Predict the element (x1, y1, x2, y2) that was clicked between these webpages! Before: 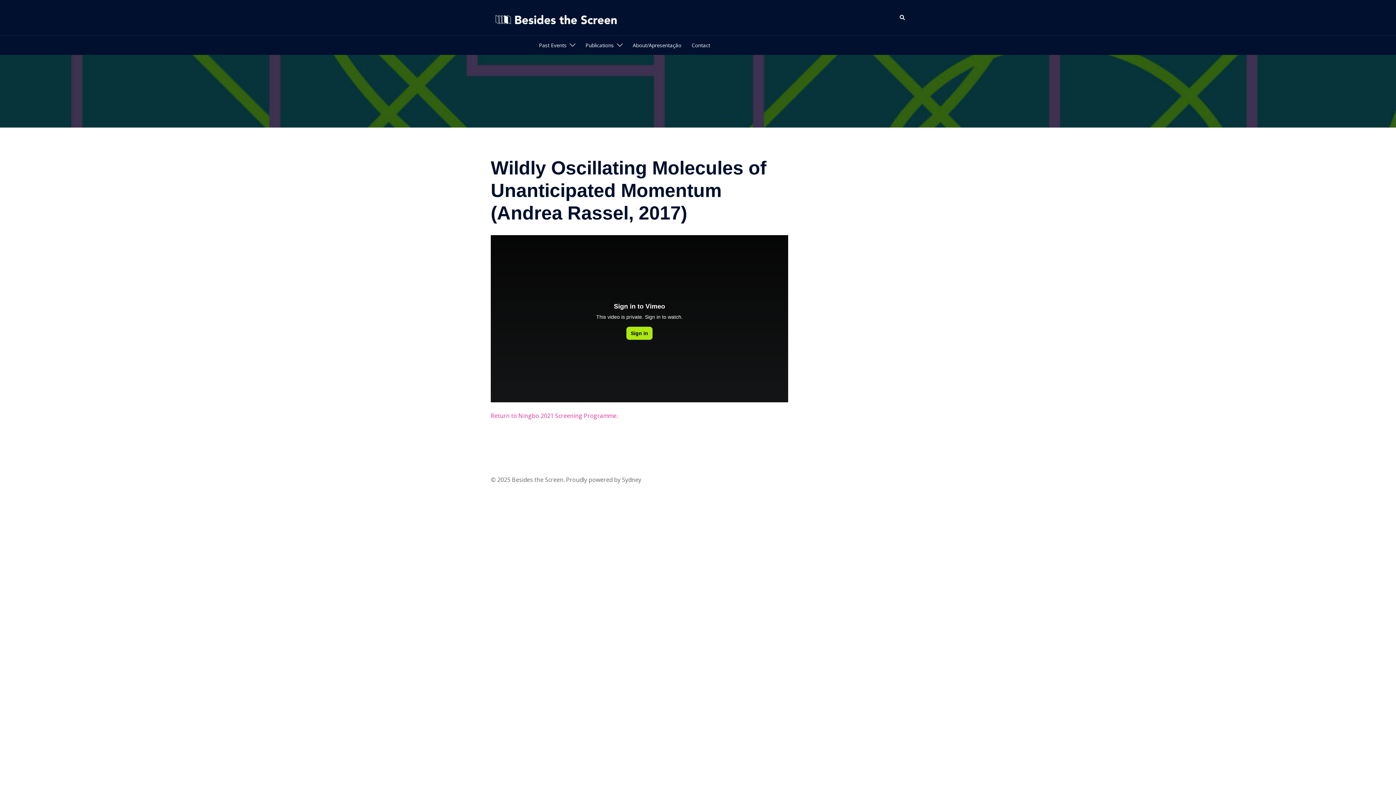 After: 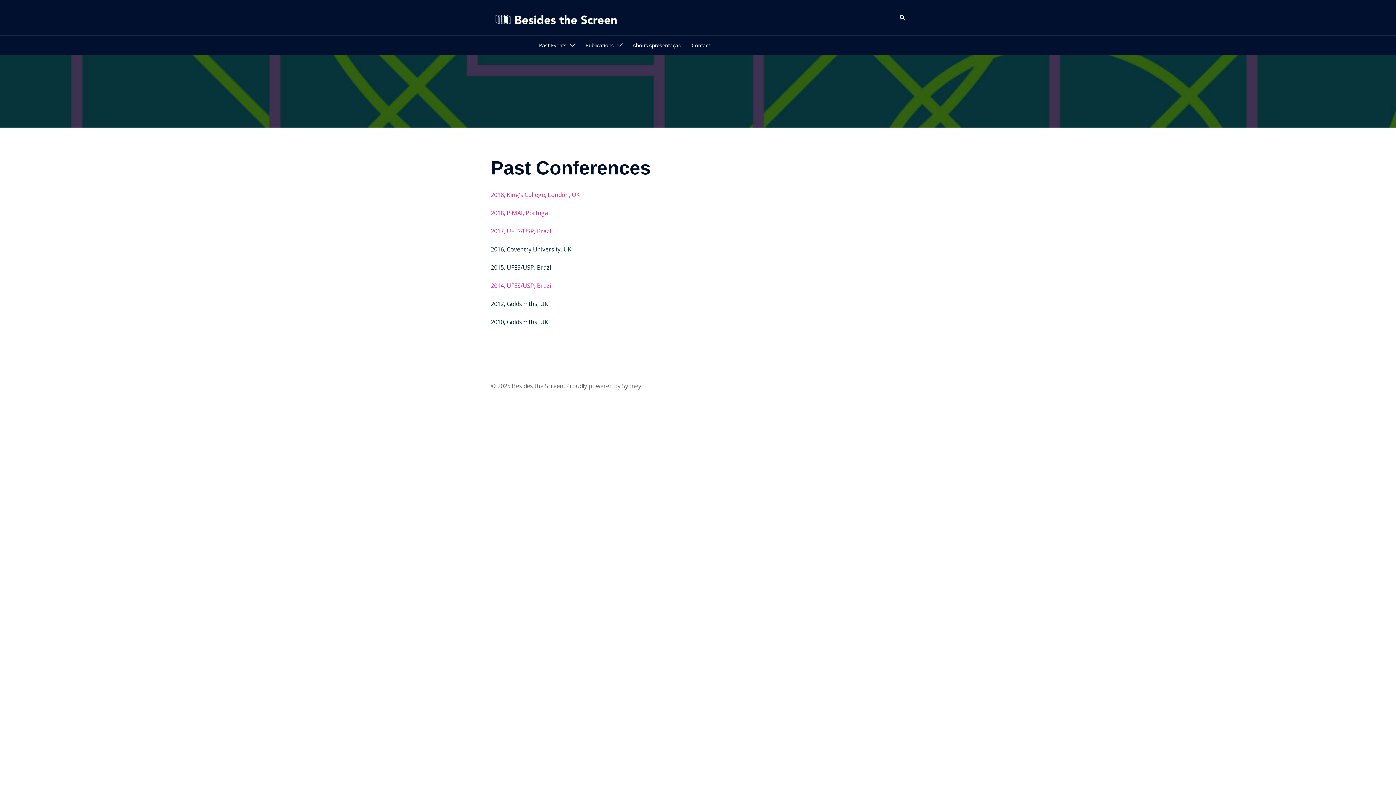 Action: label: Past Events bbox: (539, 41, 566, 49)